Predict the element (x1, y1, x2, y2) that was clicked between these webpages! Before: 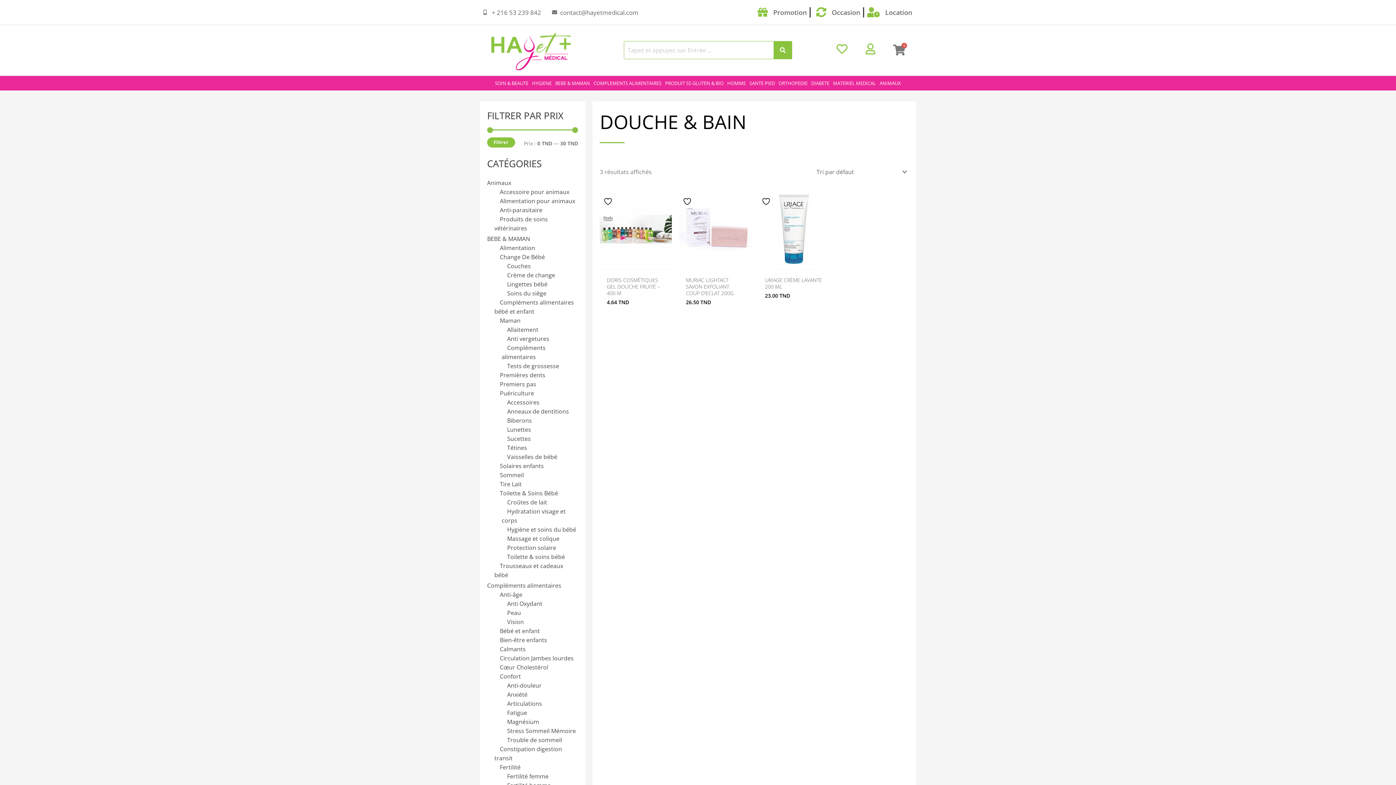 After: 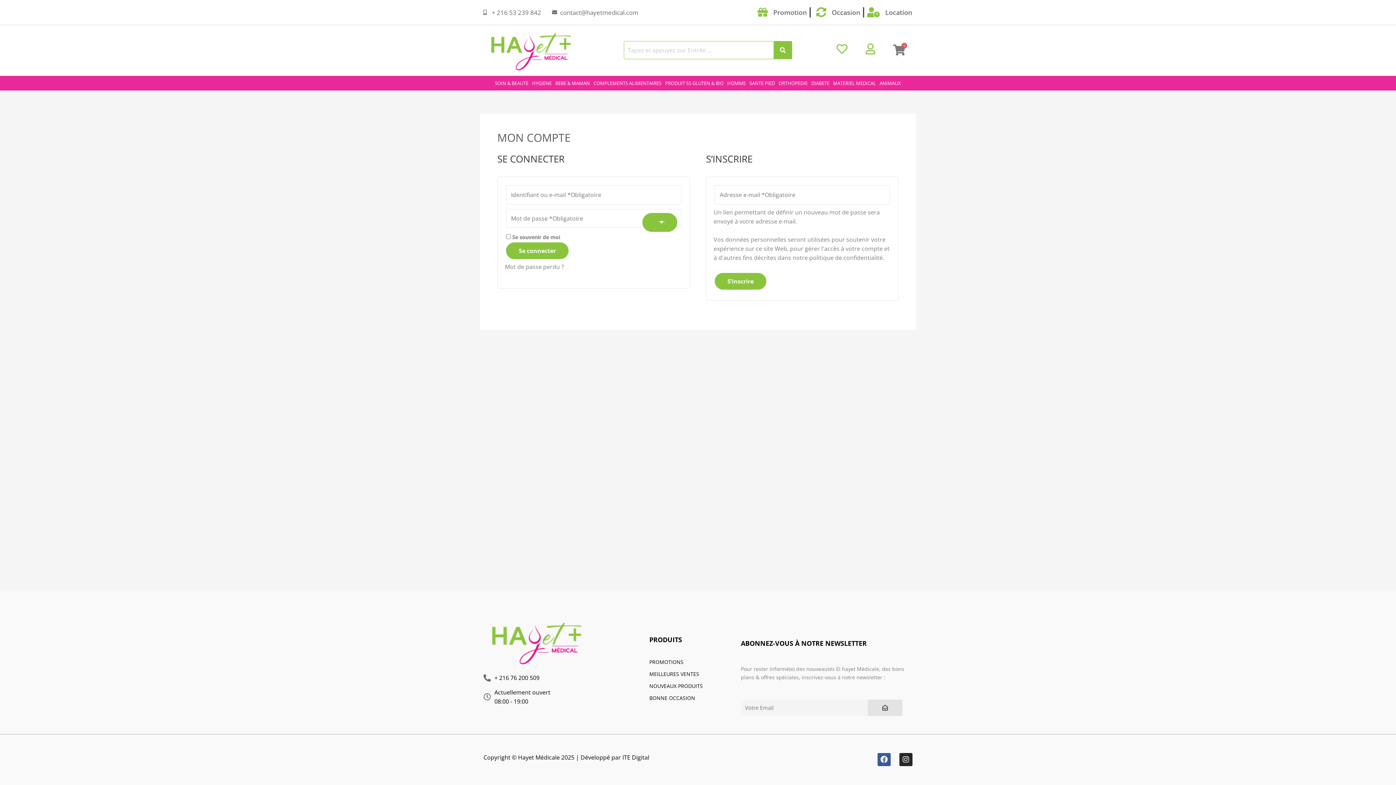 Action: bbox: (865, 43, 876, 54)